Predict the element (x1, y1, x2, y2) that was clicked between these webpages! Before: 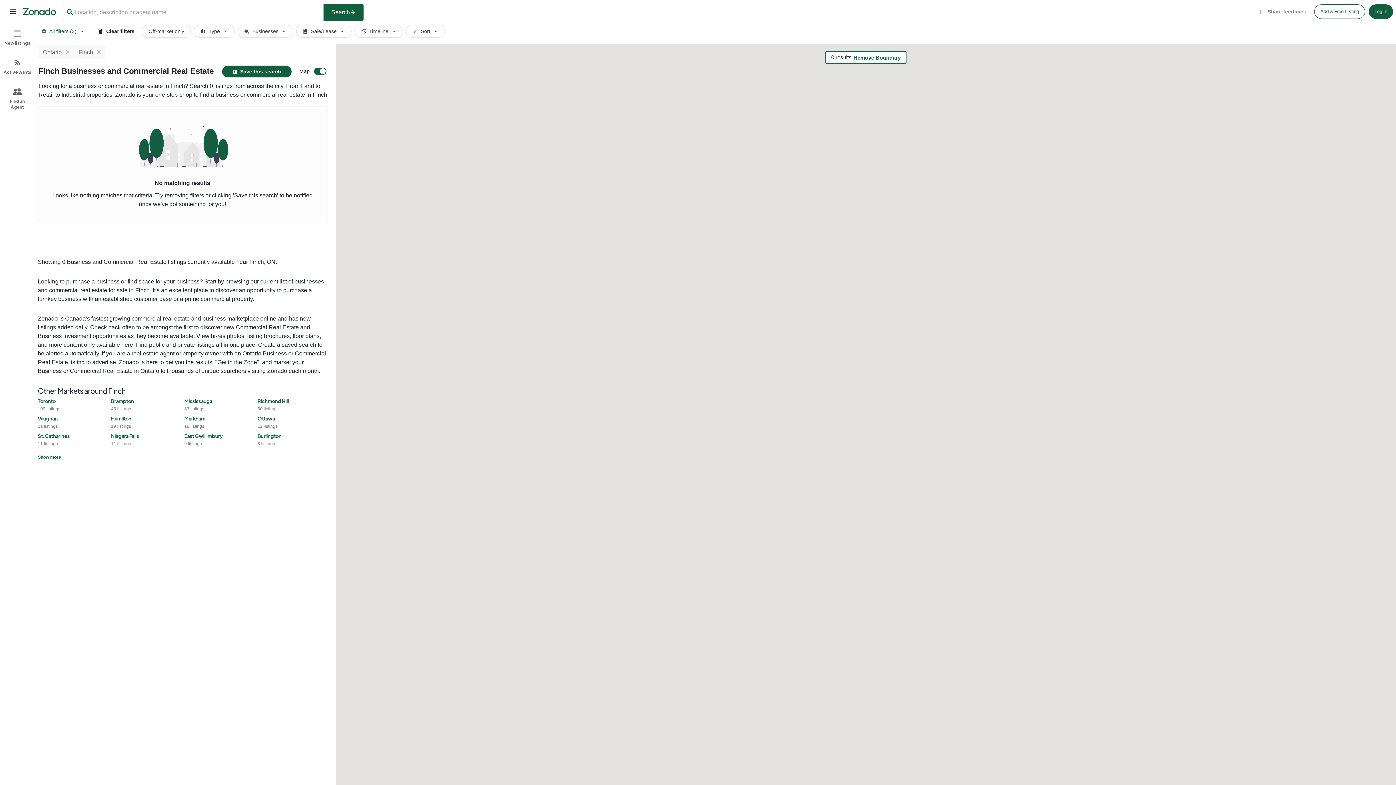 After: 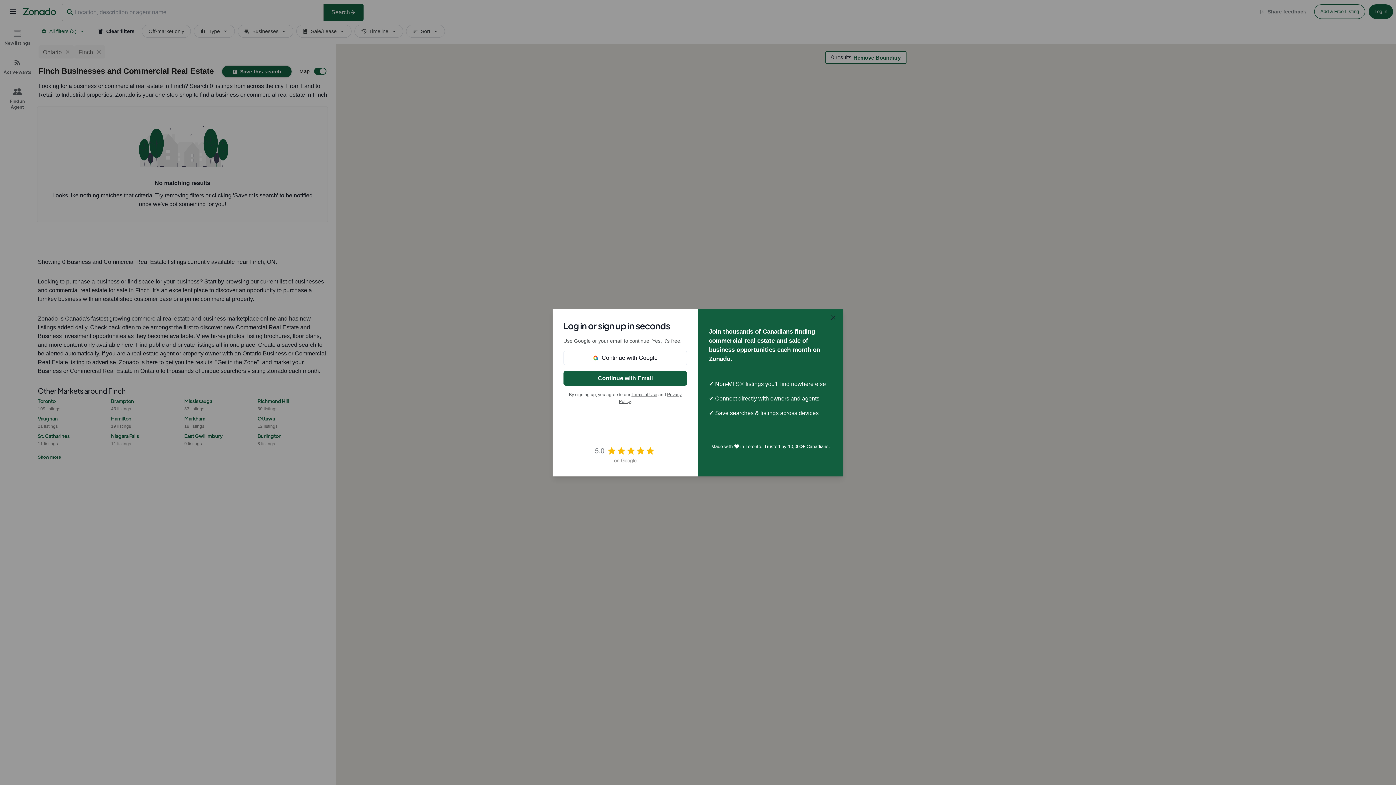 Action: label: Log in bbox: (1369, 4, 1393, 18)